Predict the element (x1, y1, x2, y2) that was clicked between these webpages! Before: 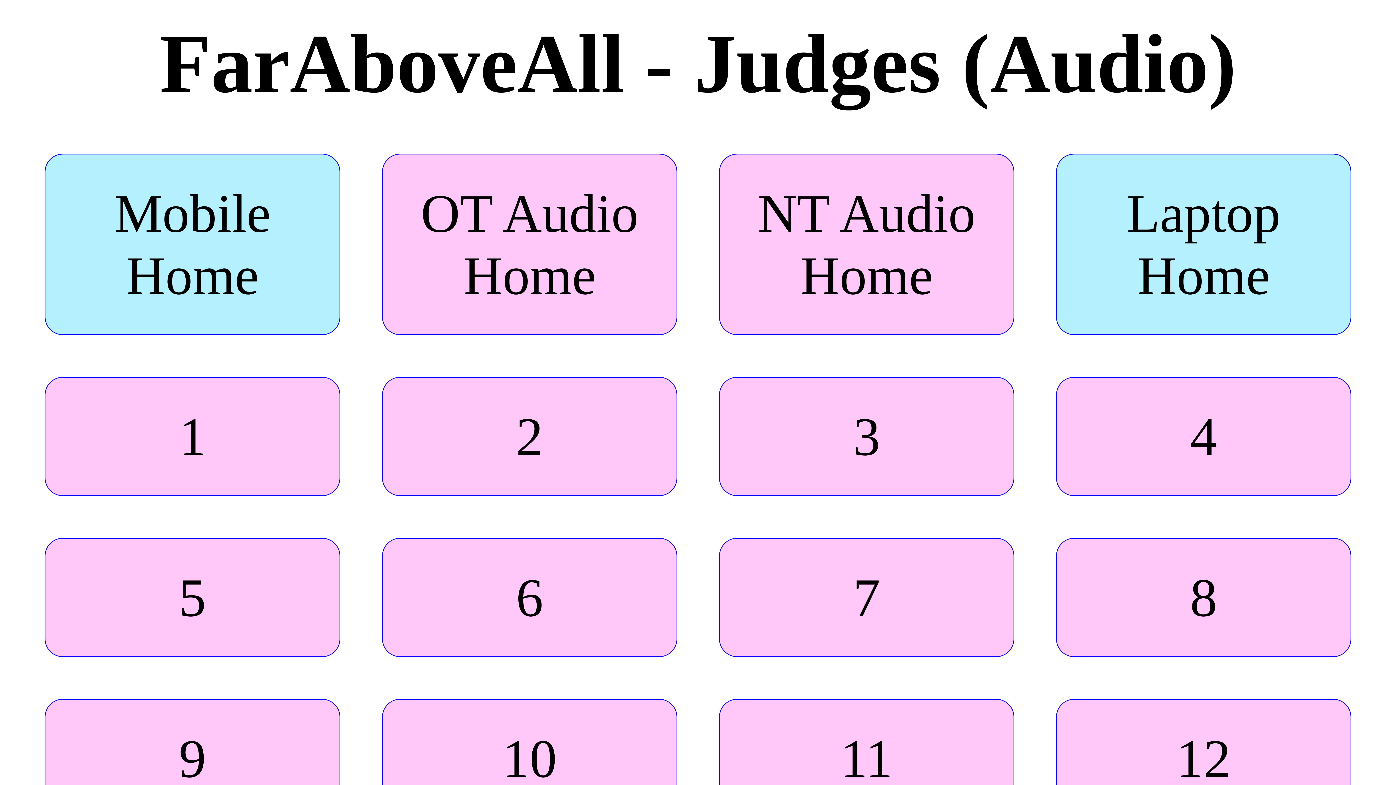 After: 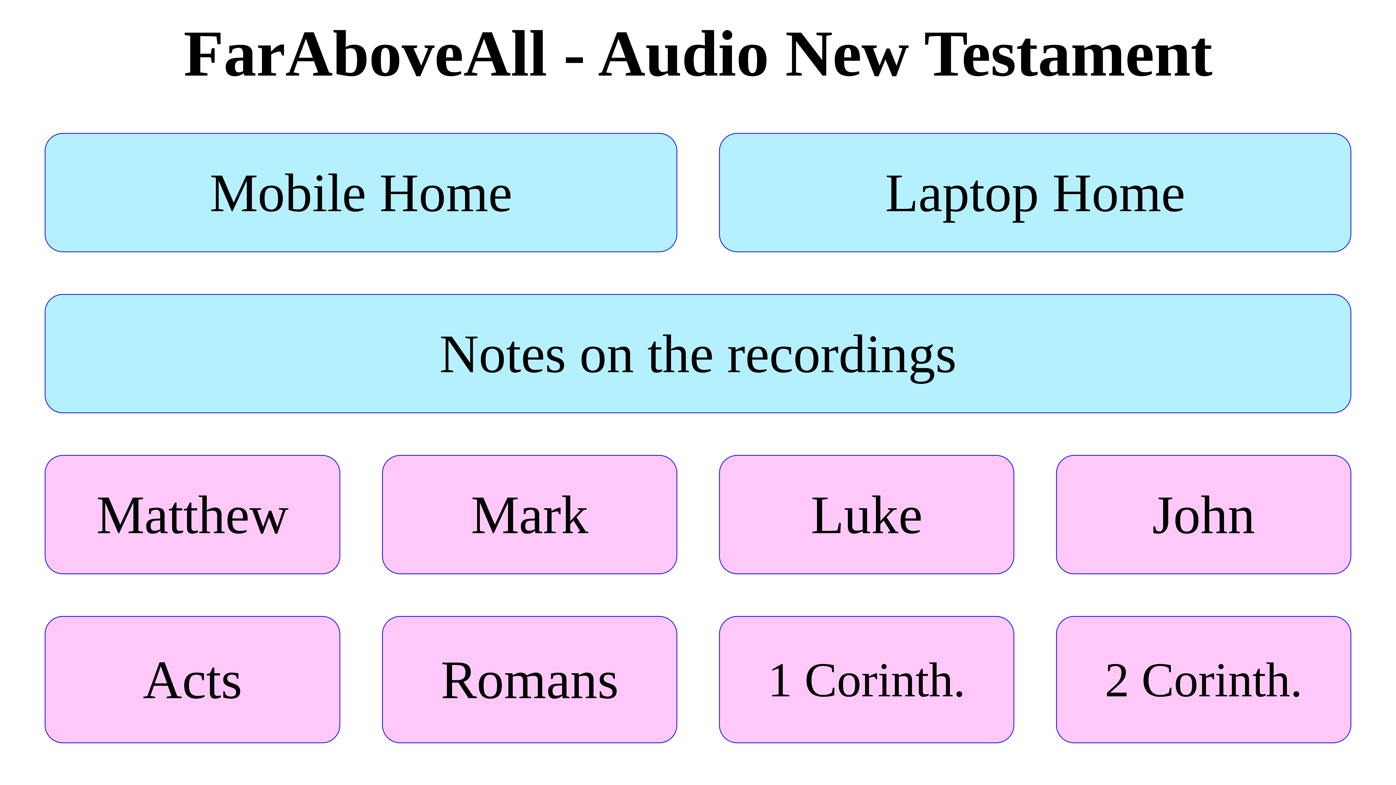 Action: bbox: (752, 182, 981, 306) label: NT Audio
Home